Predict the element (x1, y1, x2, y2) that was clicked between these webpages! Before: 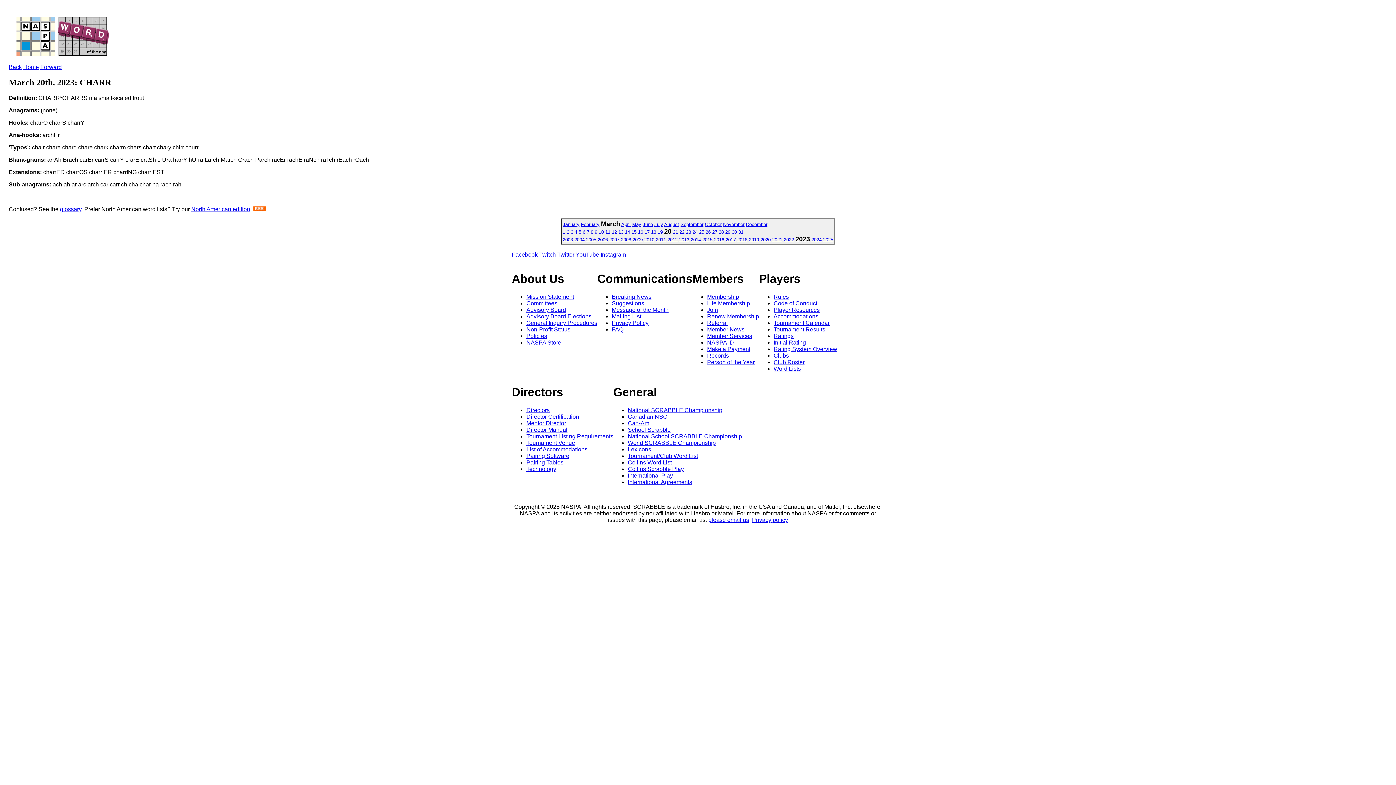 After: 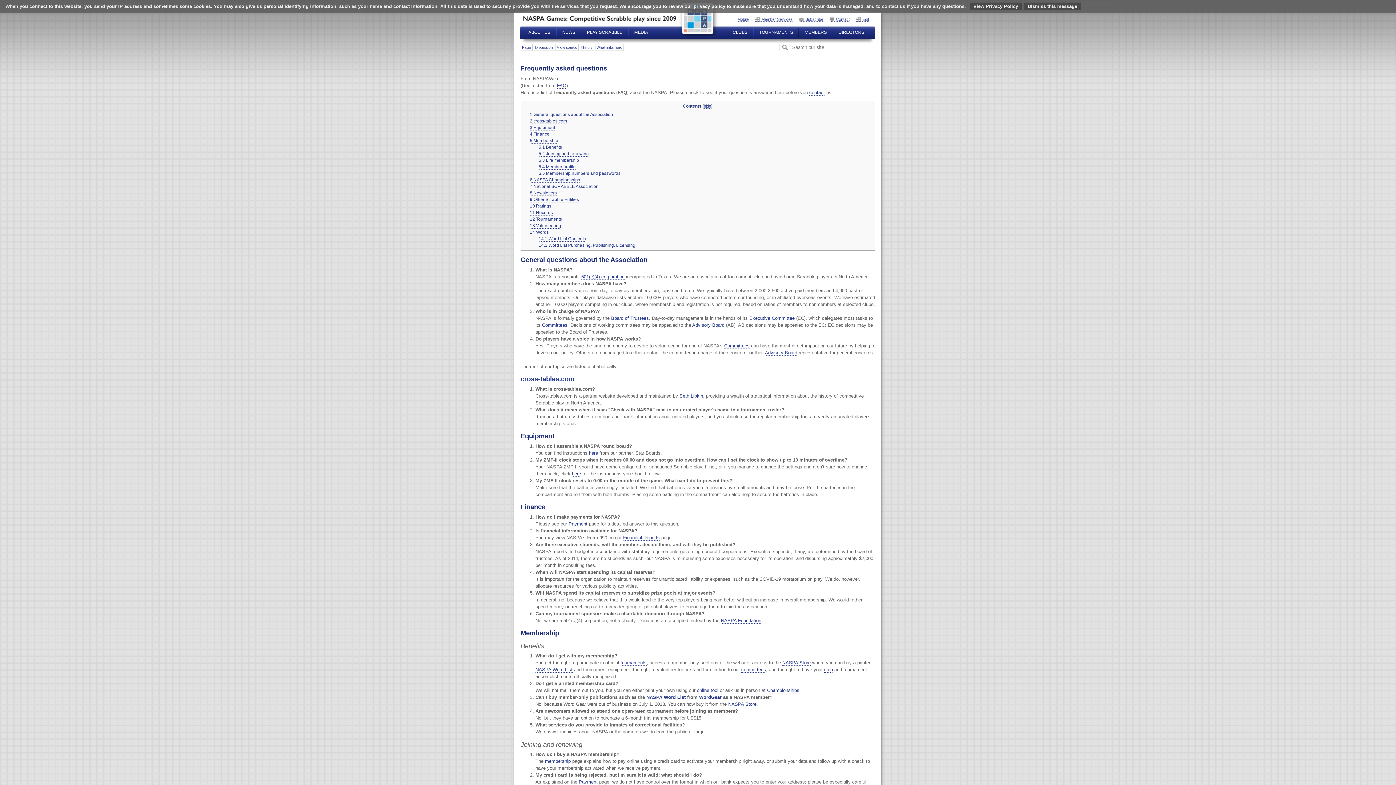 Action: label: FAQ bbox: (612, 326, 623, 332)